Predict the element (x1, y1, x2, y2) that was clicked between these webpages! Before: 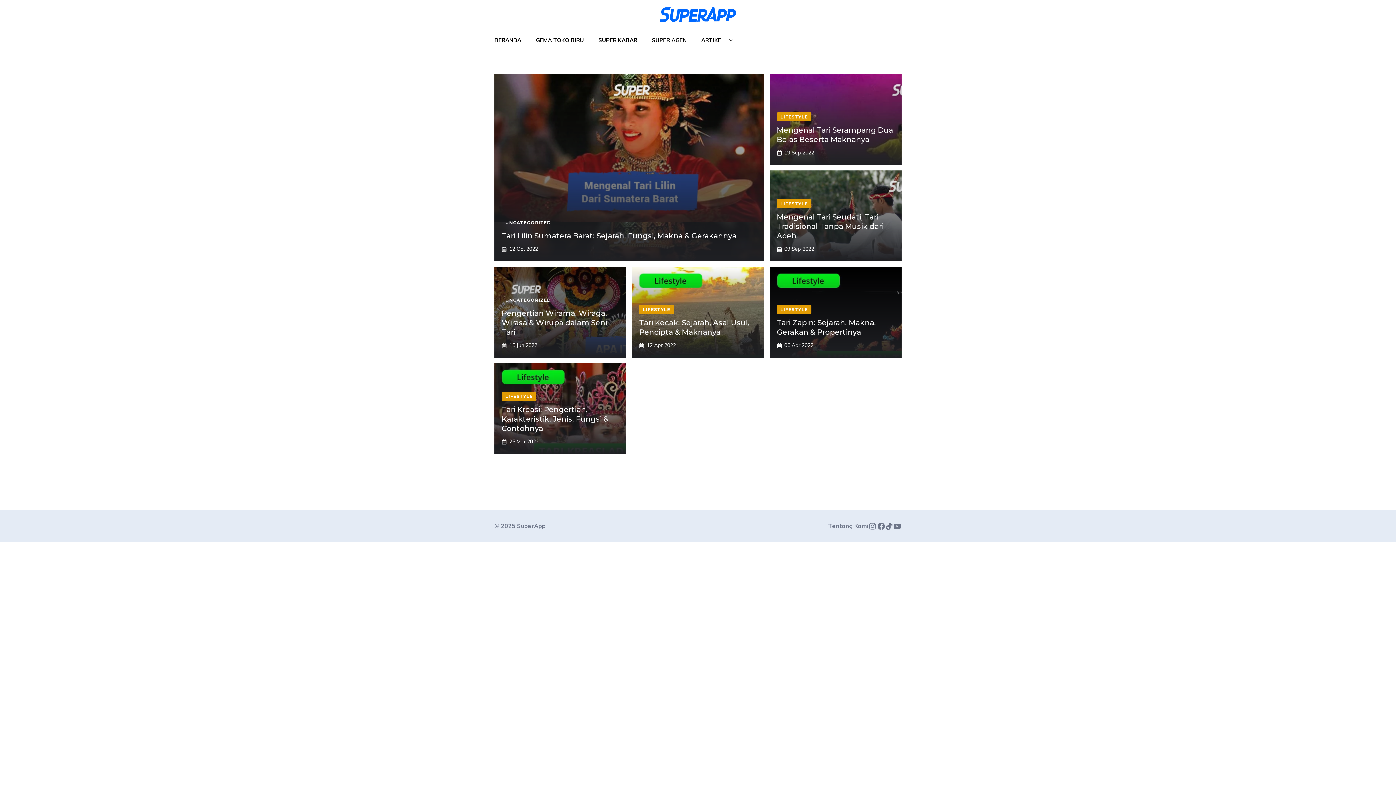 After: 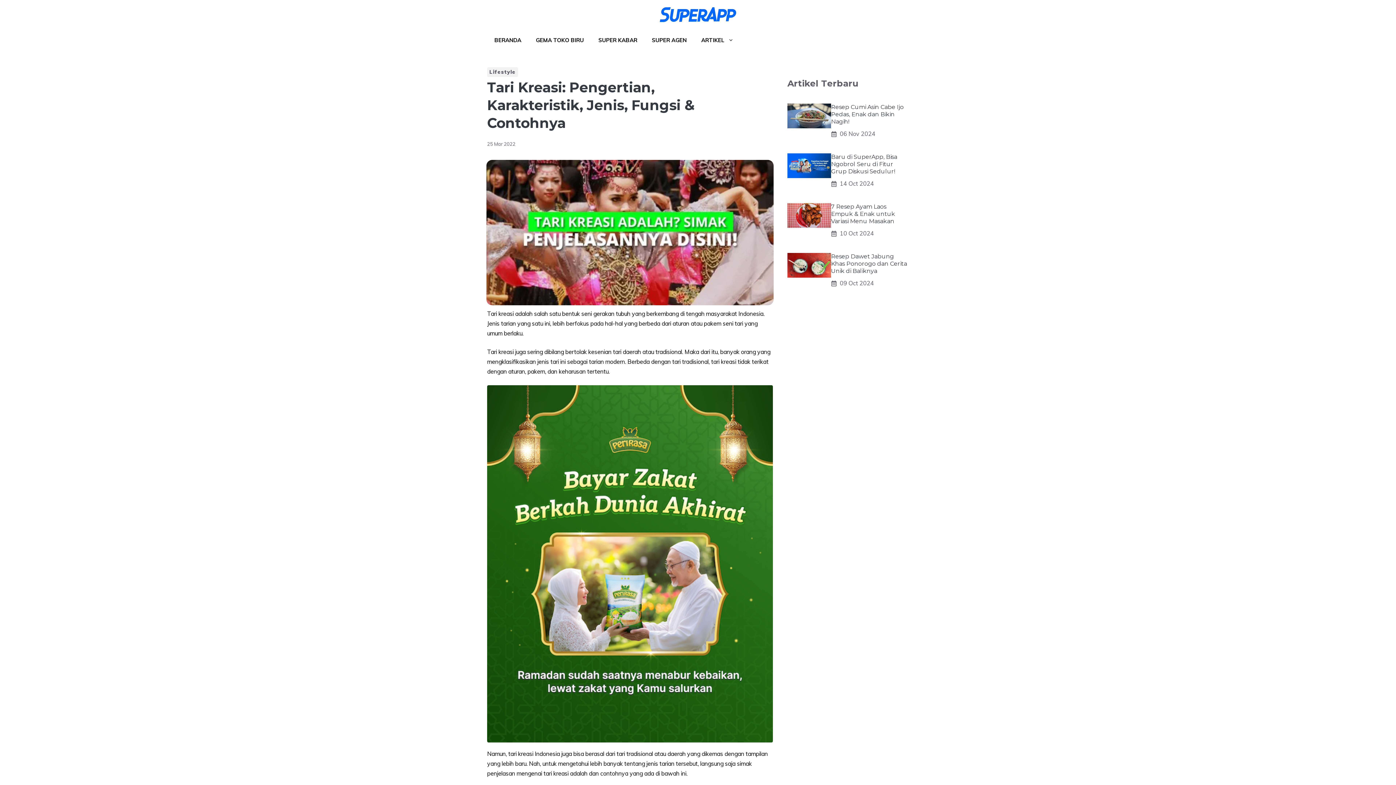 Action: bbox: (501, 405, 608, 433) label: Tari Kreasi: Pengertian, Karakteristik, Jenis, Fungsi & Contohnya